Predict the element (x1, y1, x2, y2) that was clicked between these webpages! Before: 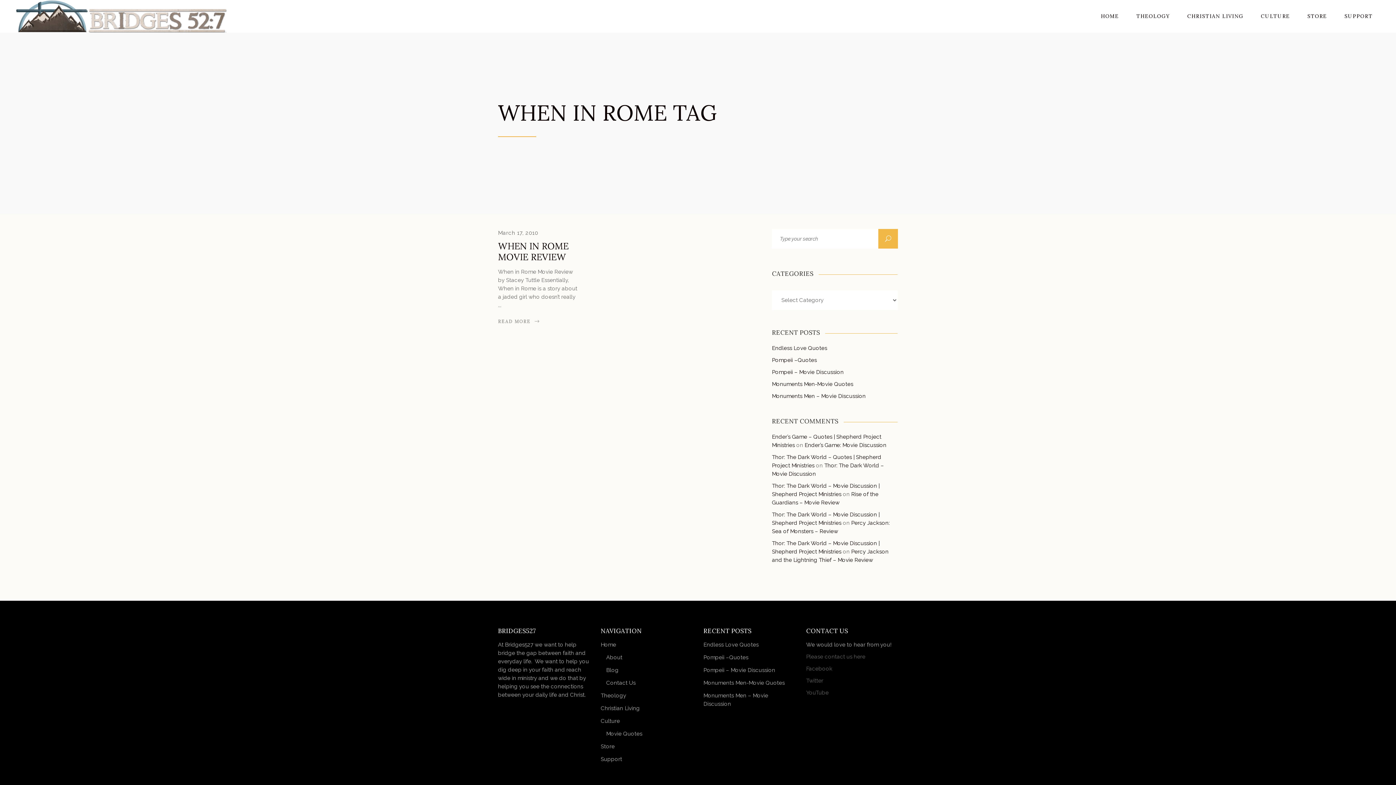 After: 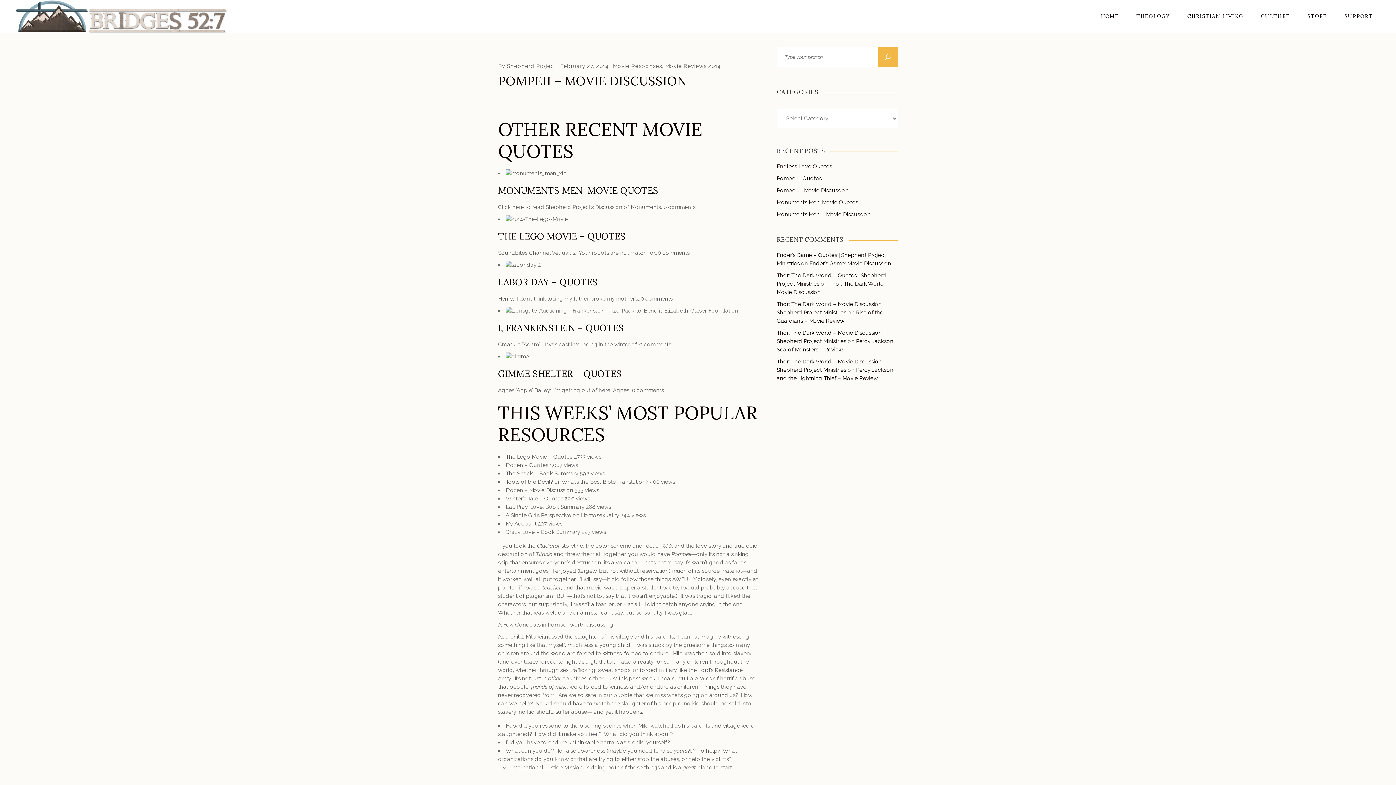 Action: label: Pompeii – Movie Discussion bbox: (703, 667, 775, 673)